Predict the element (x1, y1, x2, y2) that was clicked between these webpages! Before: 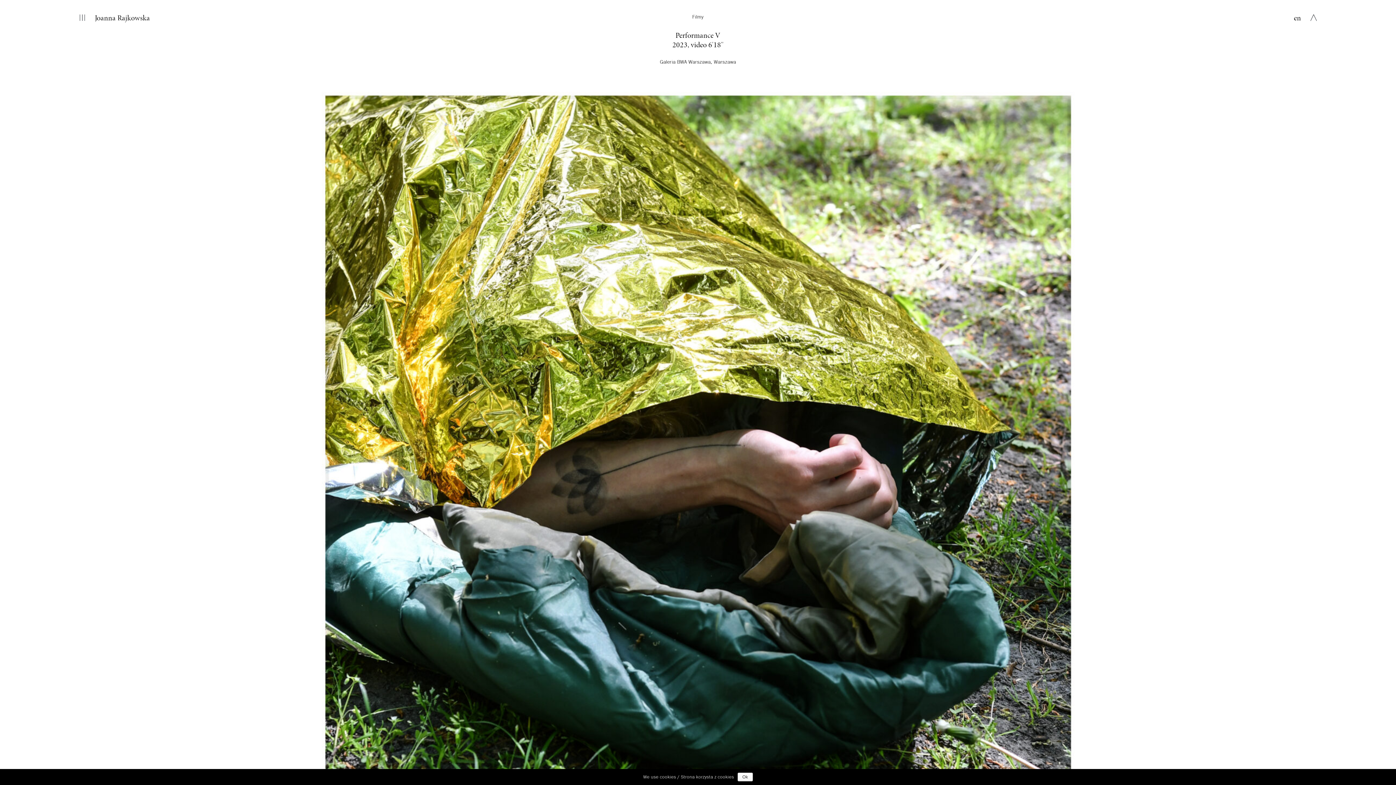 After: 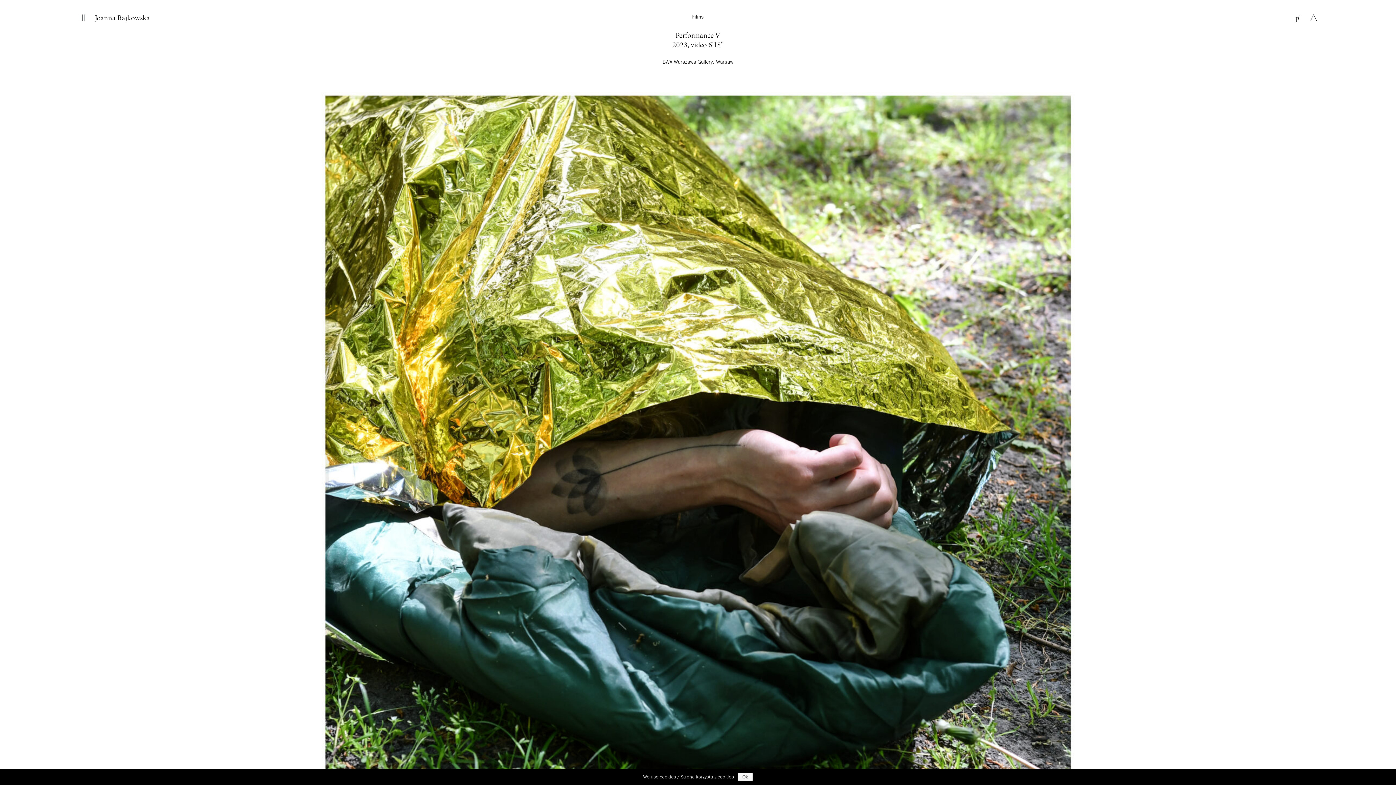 Action: bbox: (1294, 12, 1301, 22) label: en